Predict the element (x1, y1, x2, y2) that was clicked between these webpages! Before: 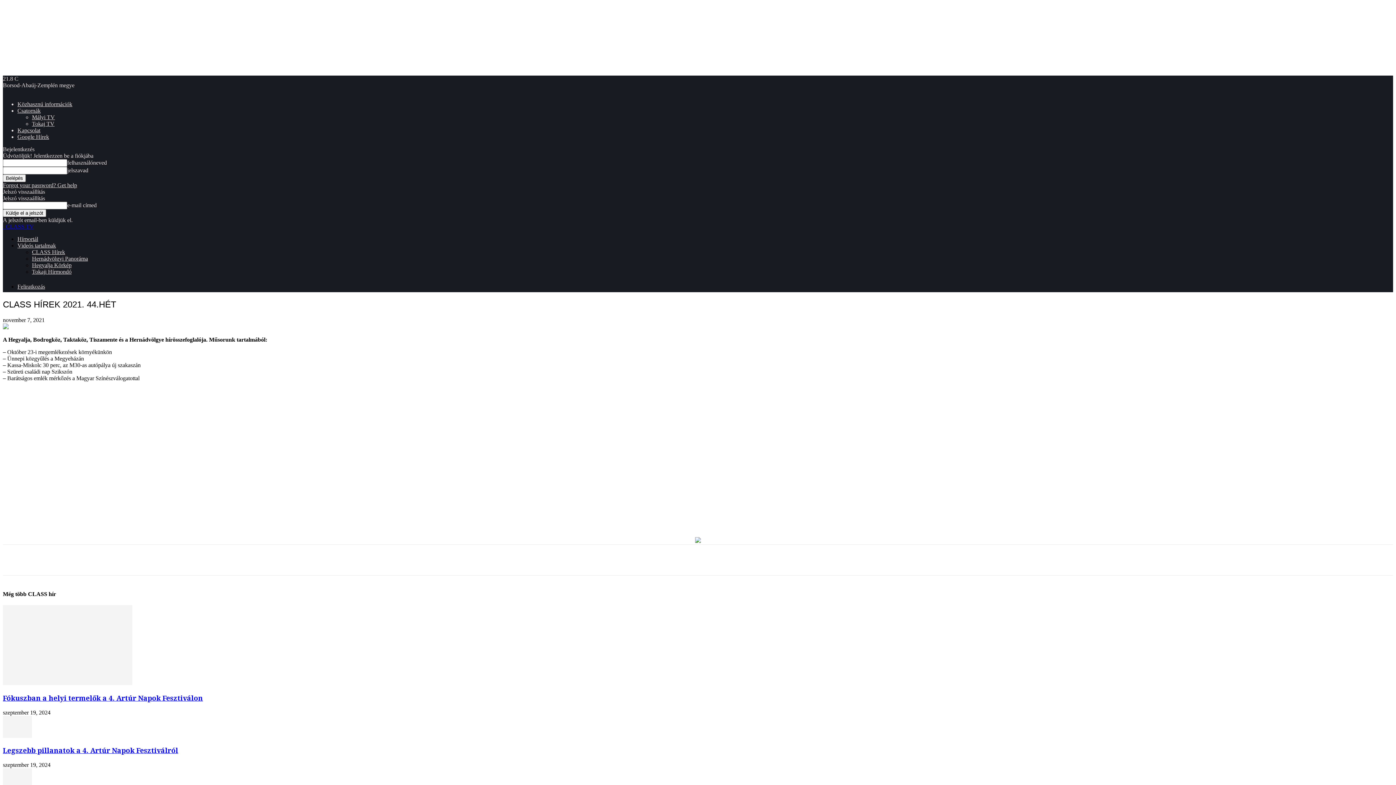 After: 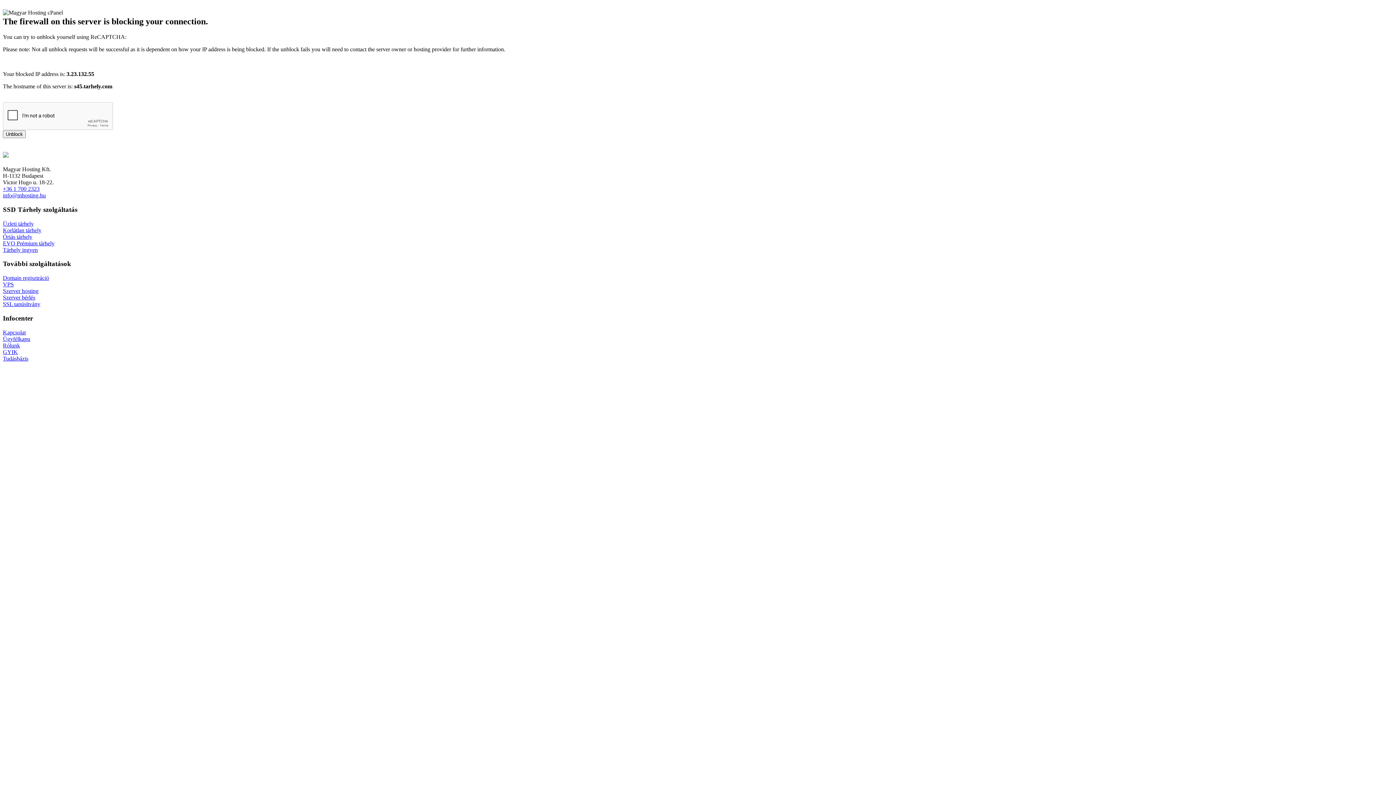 Action: label: Logo bbox: (4, 223, 33, 229)